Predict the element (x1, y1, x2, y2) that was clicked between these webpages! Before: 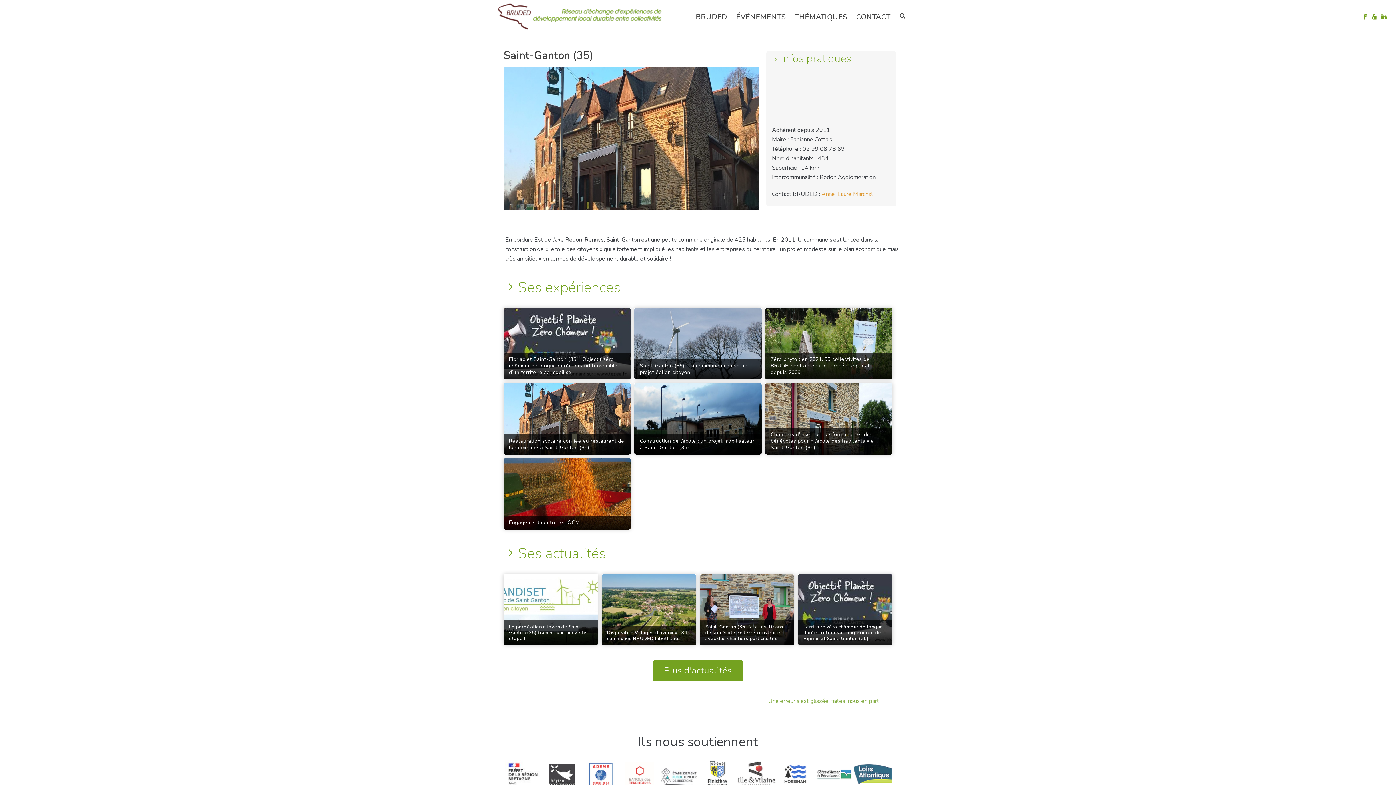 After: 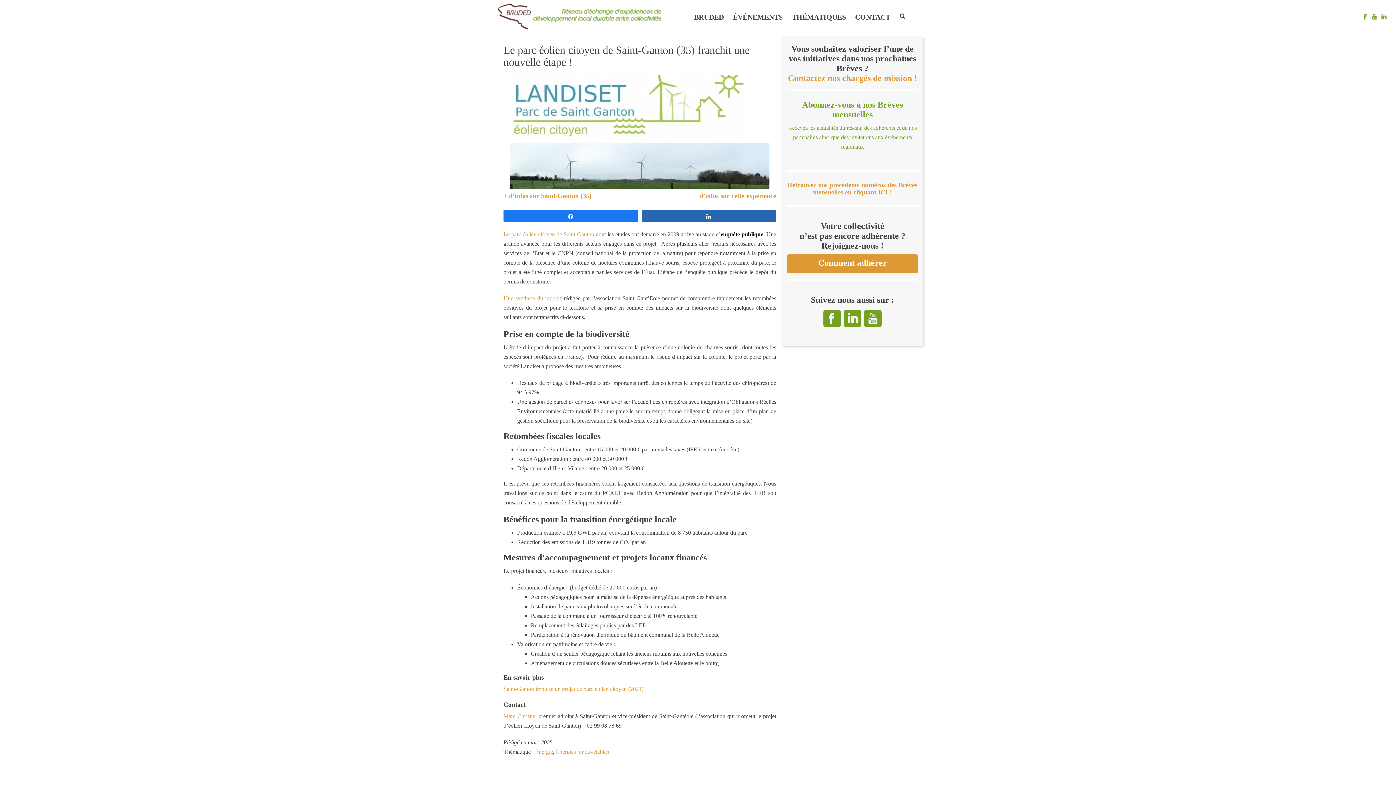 Action: bbox: (503, 574, 598, 645)